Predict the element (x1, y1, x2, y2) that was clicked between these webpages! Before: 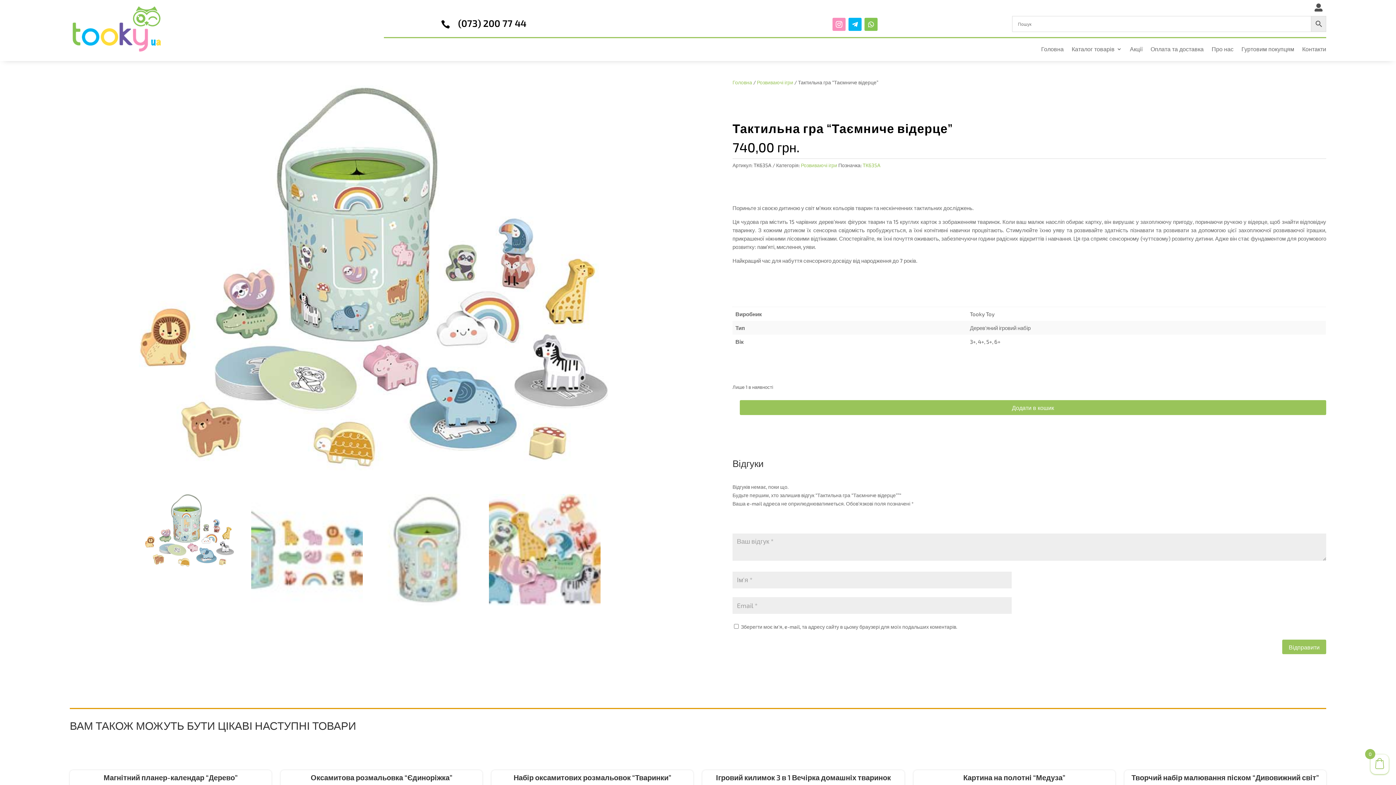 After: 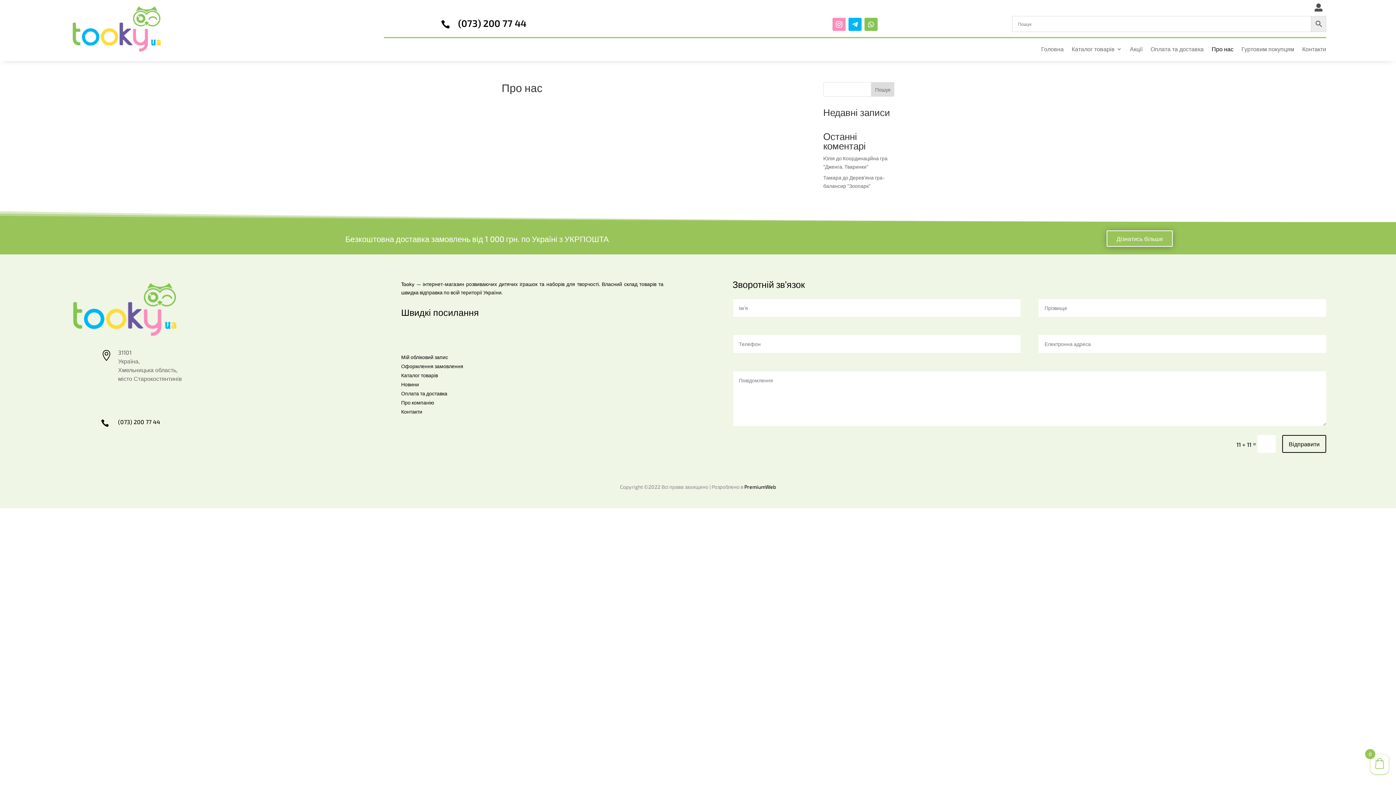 Action: label: Про нас bbox: (1212, 45, 1233, 55)